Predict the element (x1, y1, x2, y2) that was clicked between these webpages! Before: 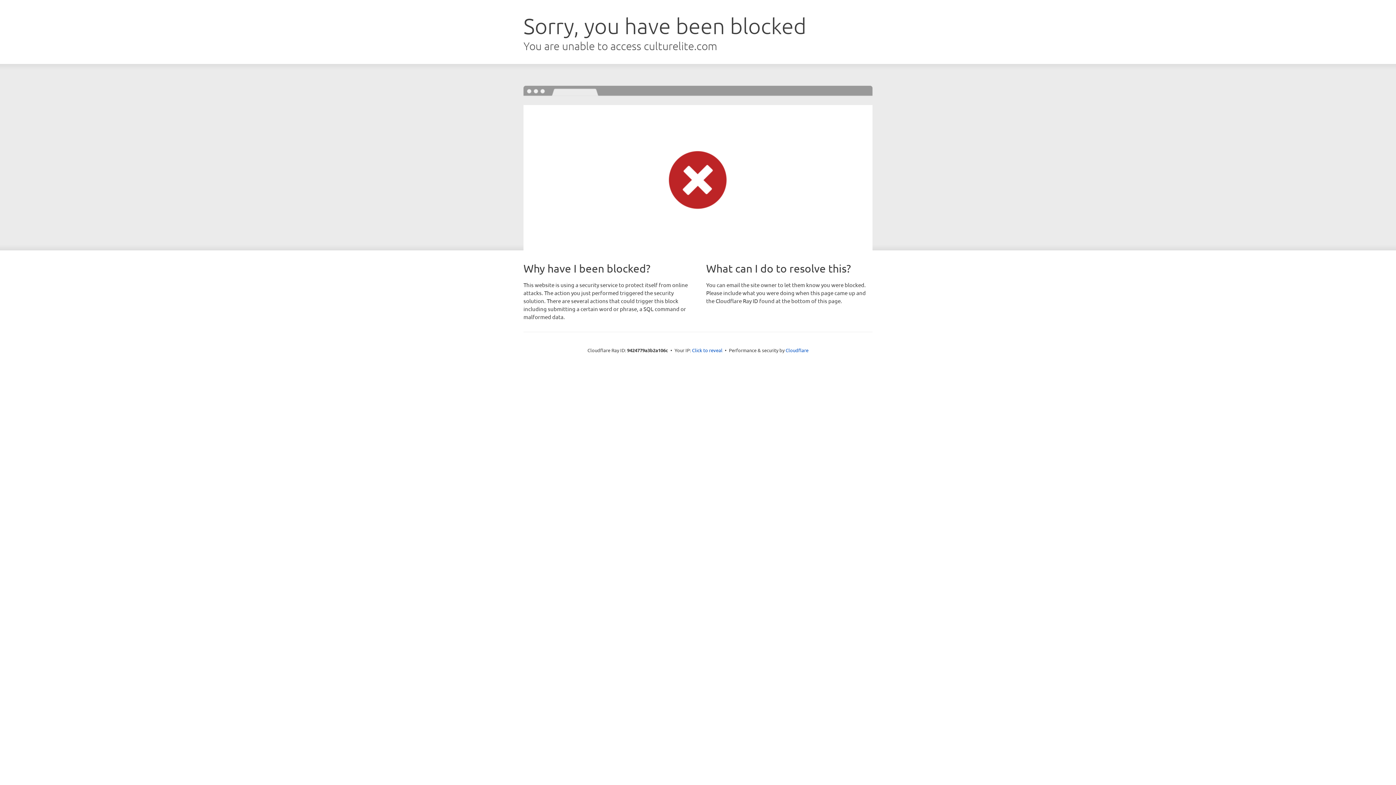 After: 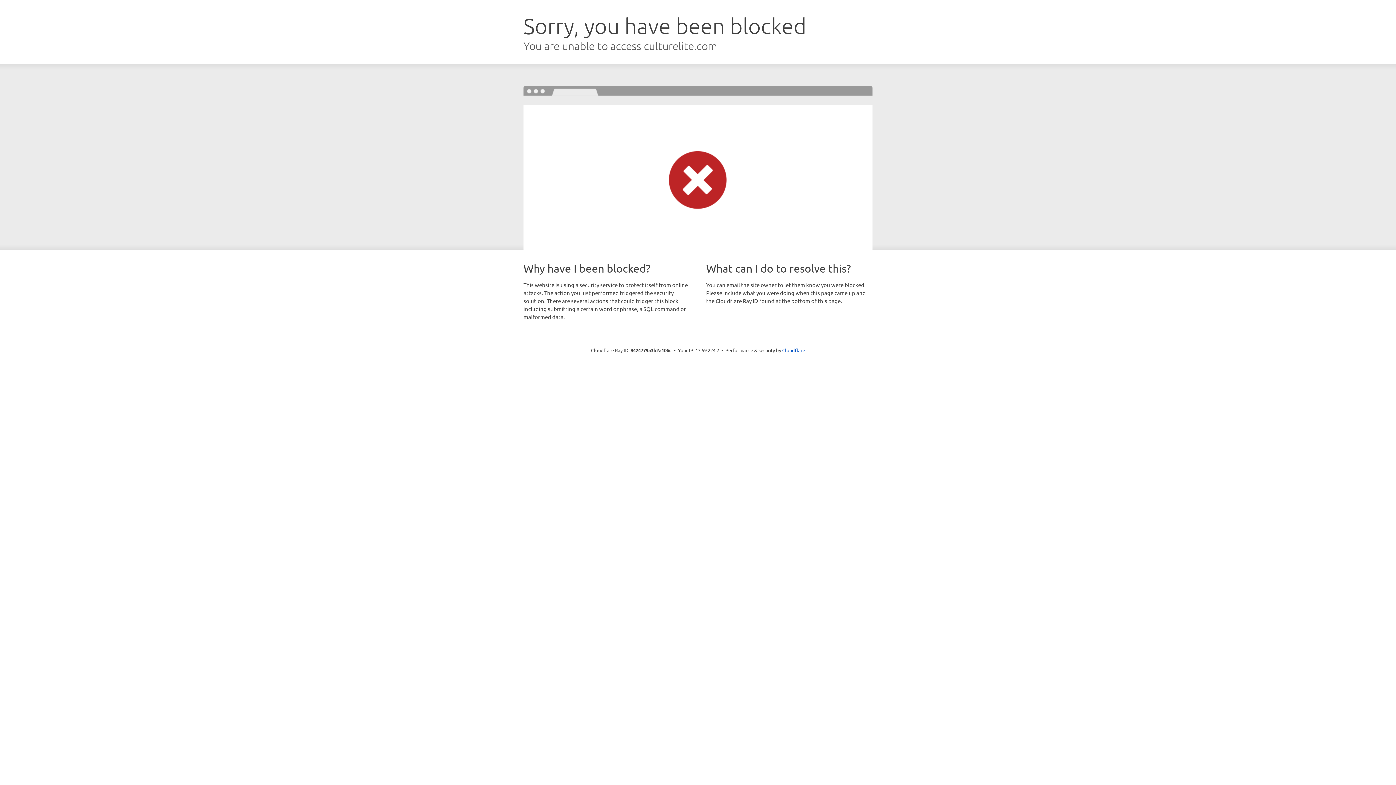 Action: label: Click to reveal bbox: (692, 346, 722, 353)